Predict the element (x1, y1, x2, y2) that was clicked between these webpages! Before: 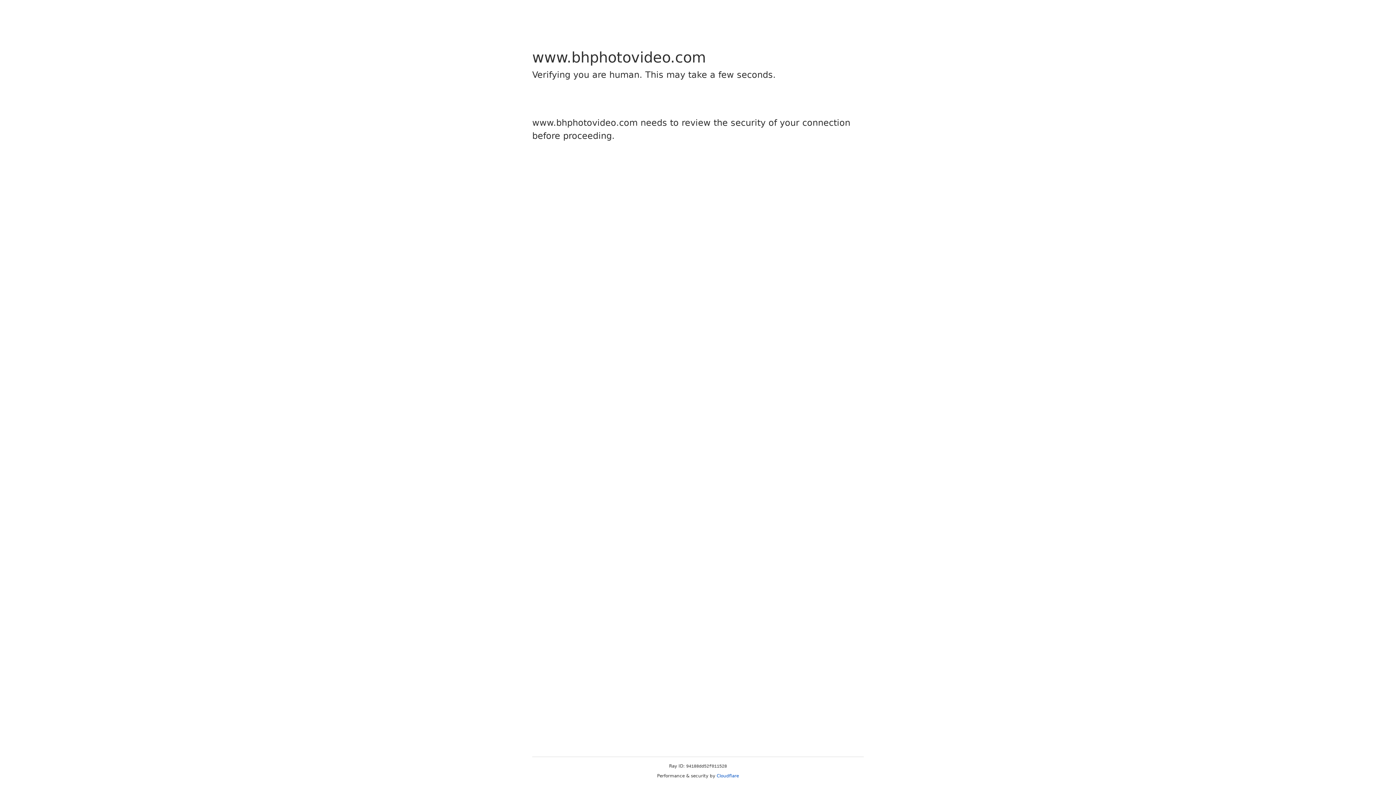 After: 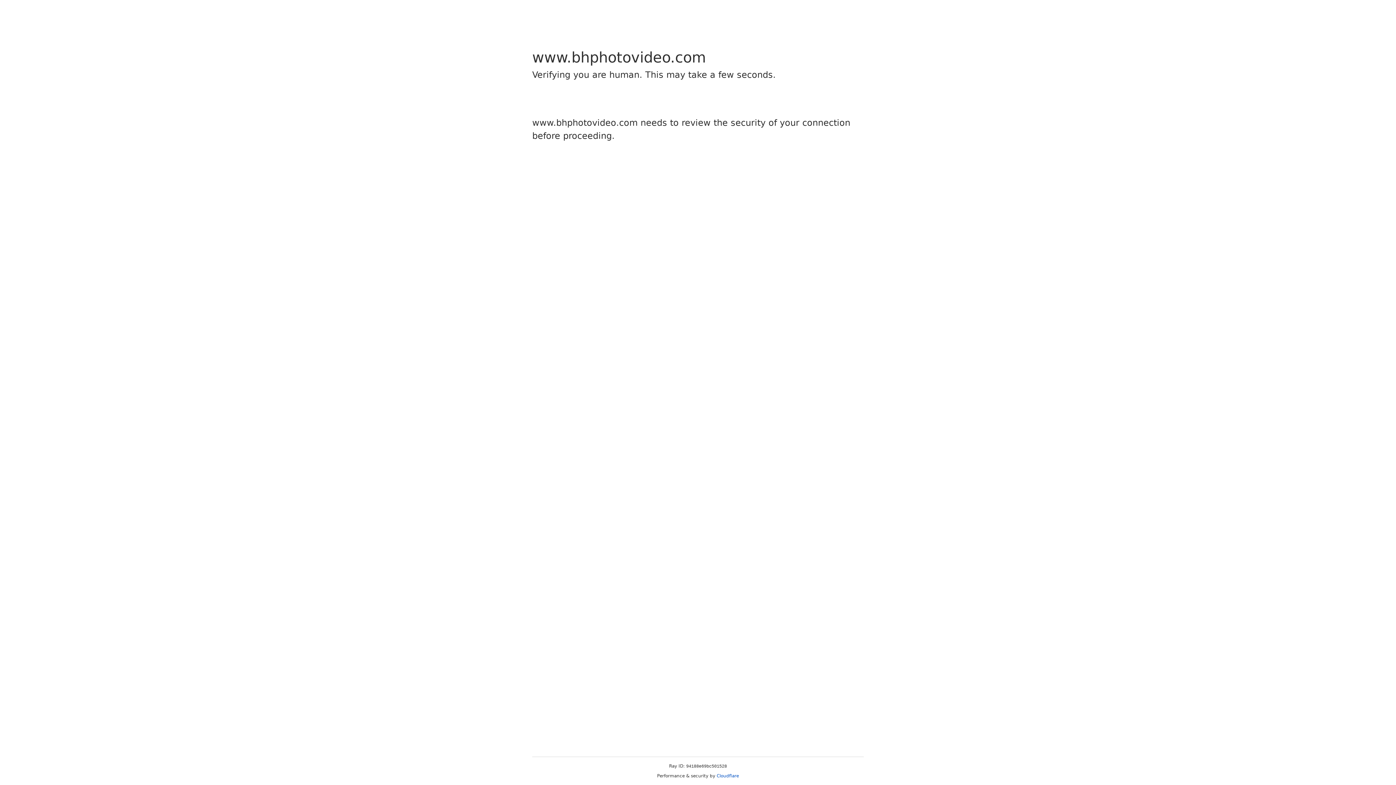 Action: bbox: (716, 773, 739, 778) label: Cloudflare